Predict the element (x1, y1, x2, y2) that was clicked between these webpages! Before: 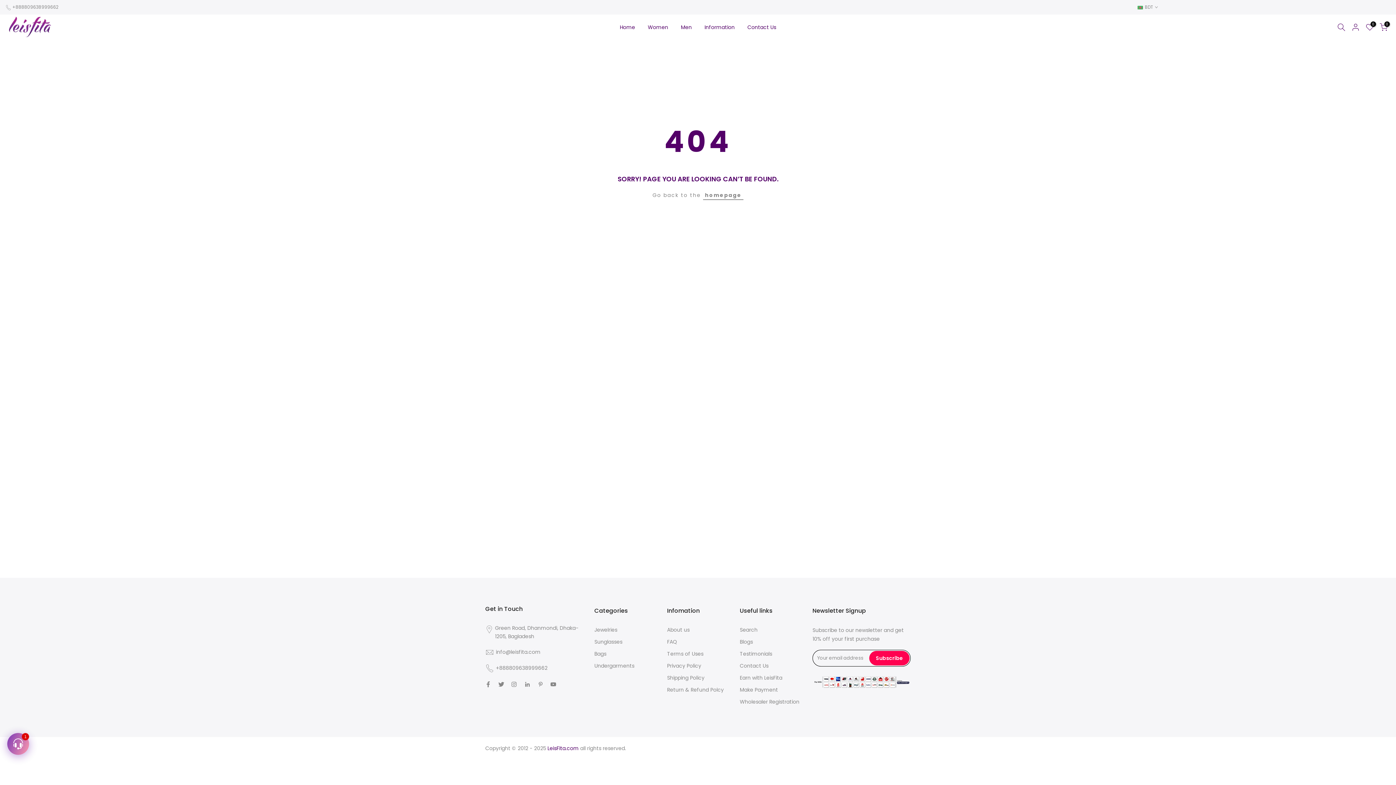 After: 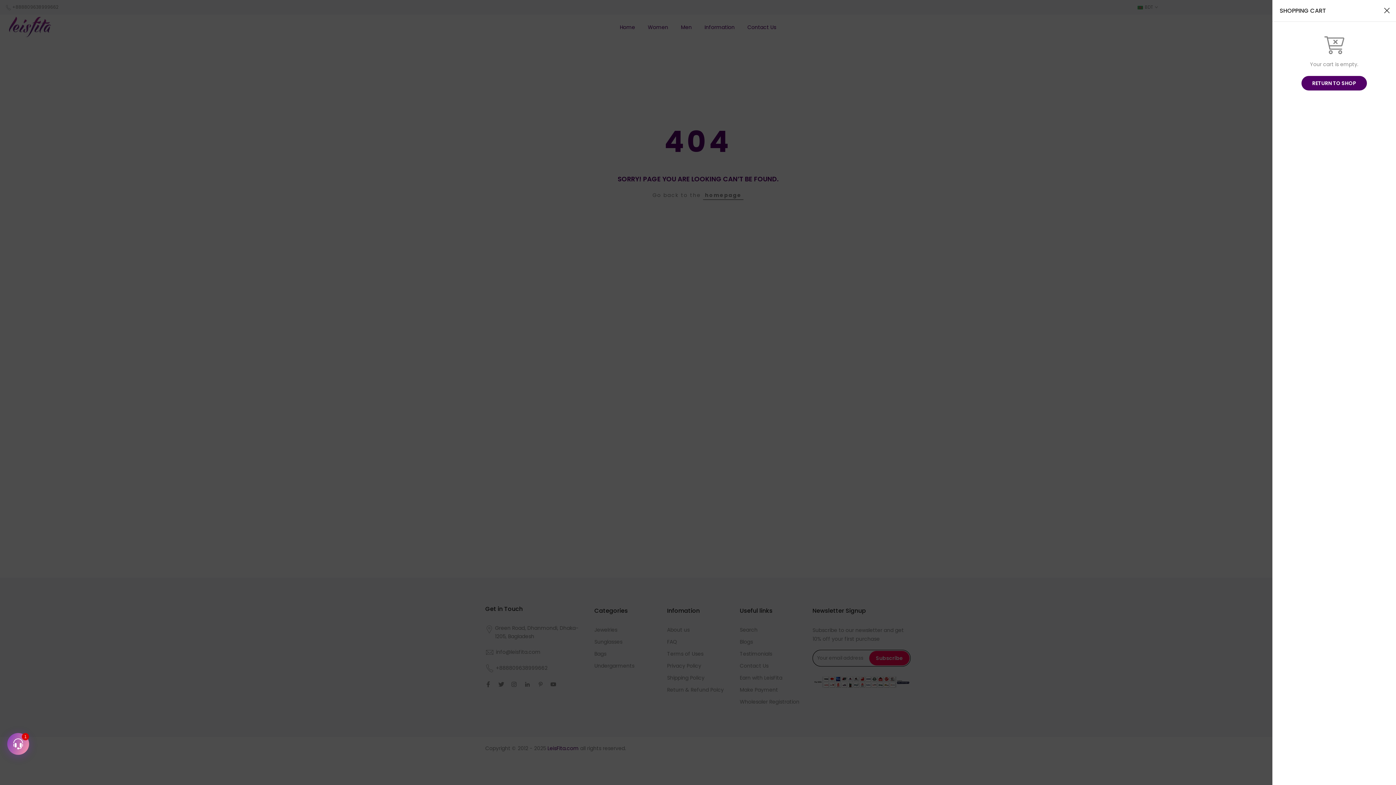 Action: label: 0 bbox: (1380, 23, 1388, 31)